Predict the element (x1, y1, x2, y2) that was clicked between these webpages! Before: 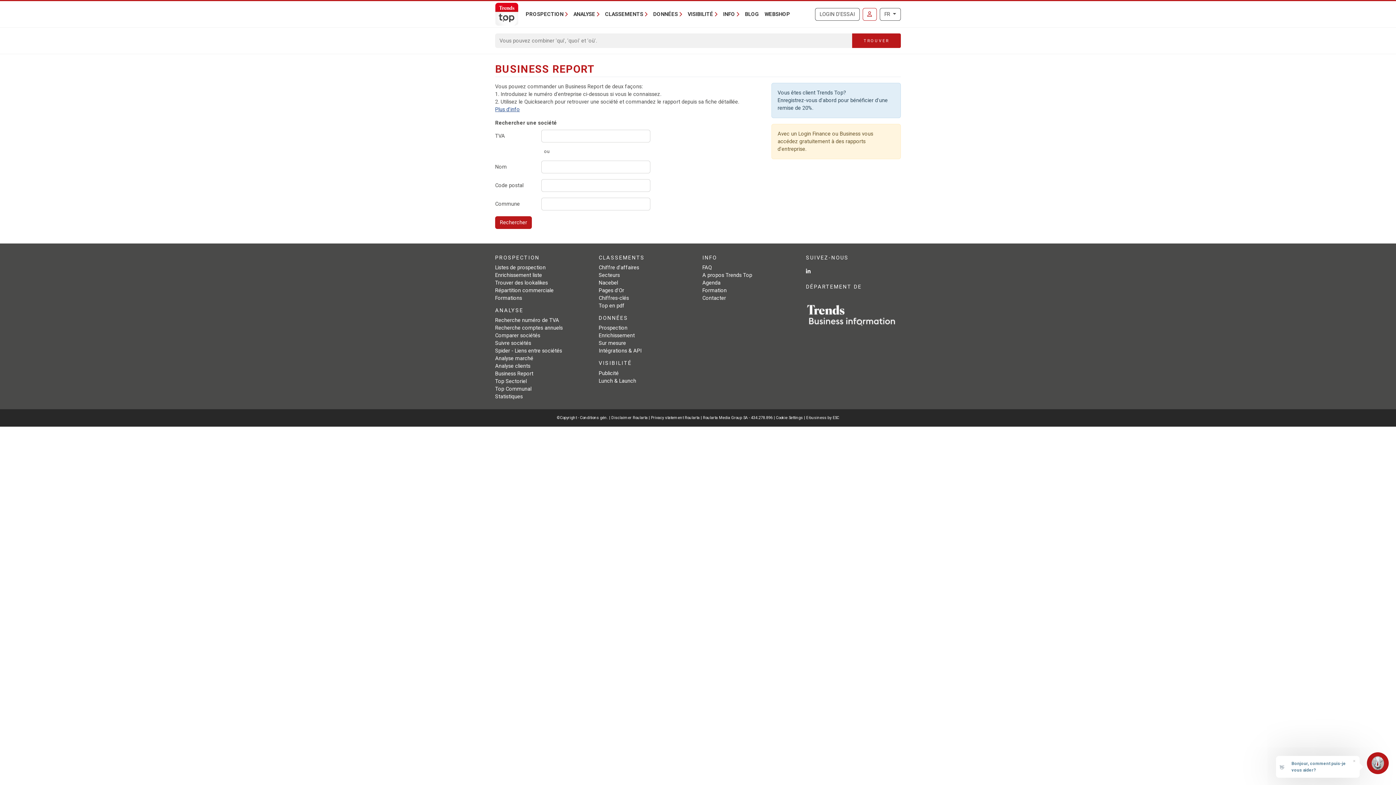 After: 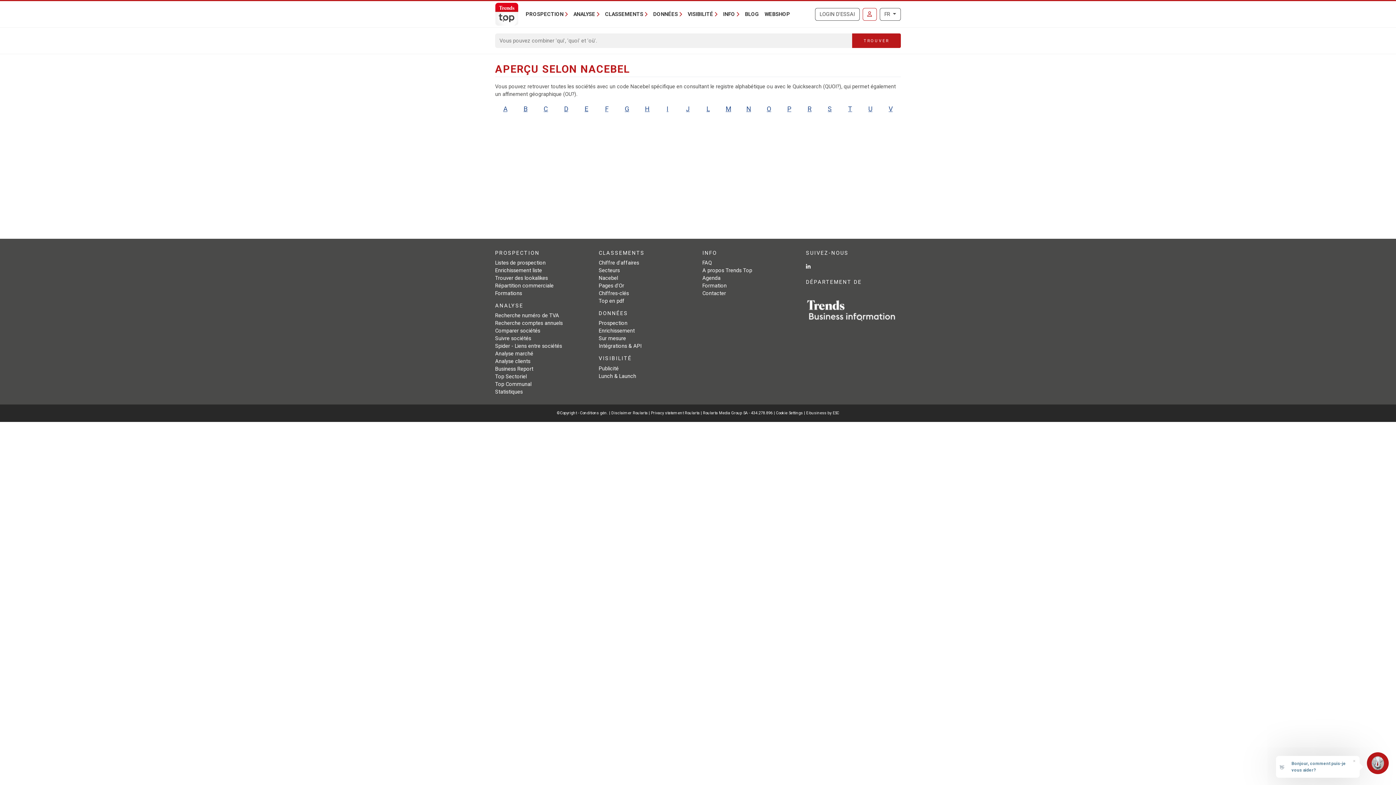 Action: bbox: (598, 280, 618, 286) label: Nacebel